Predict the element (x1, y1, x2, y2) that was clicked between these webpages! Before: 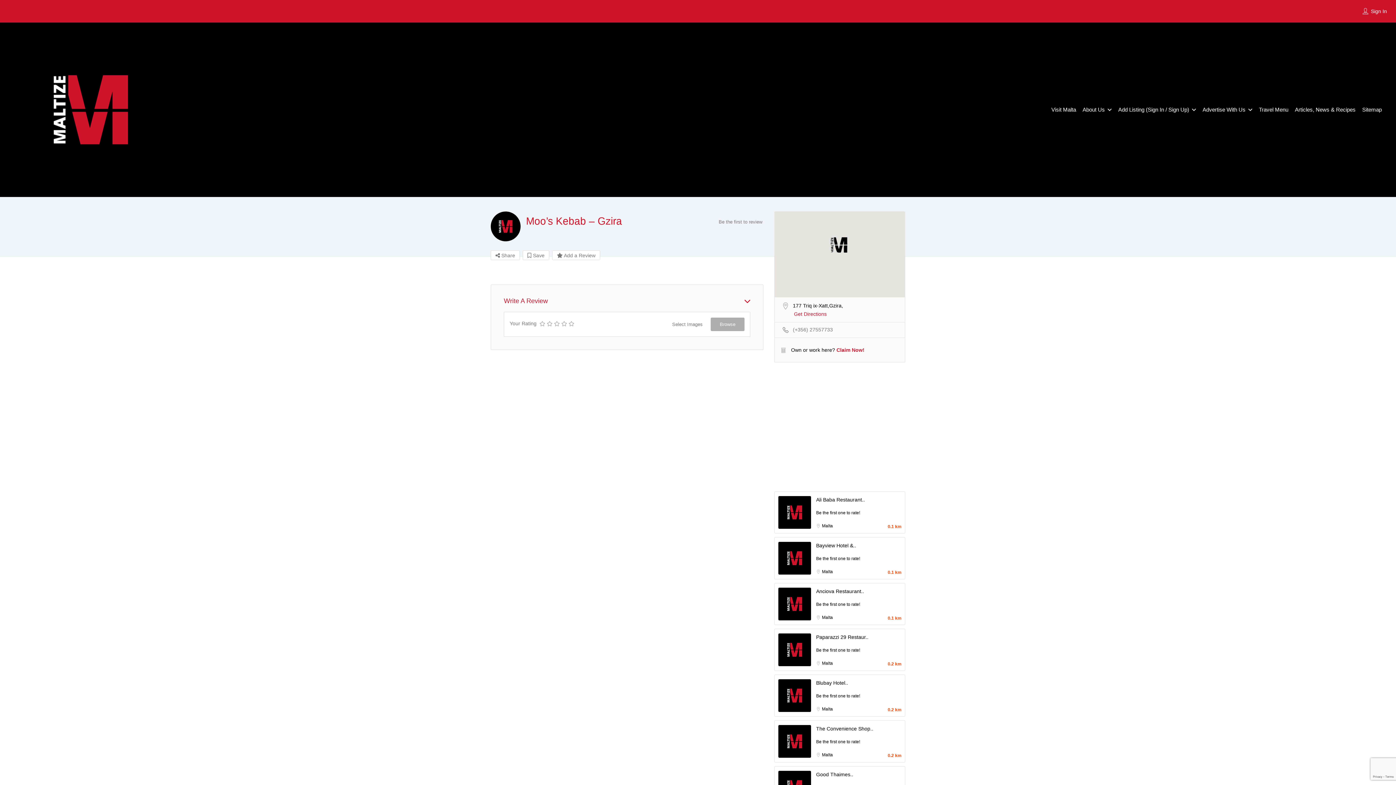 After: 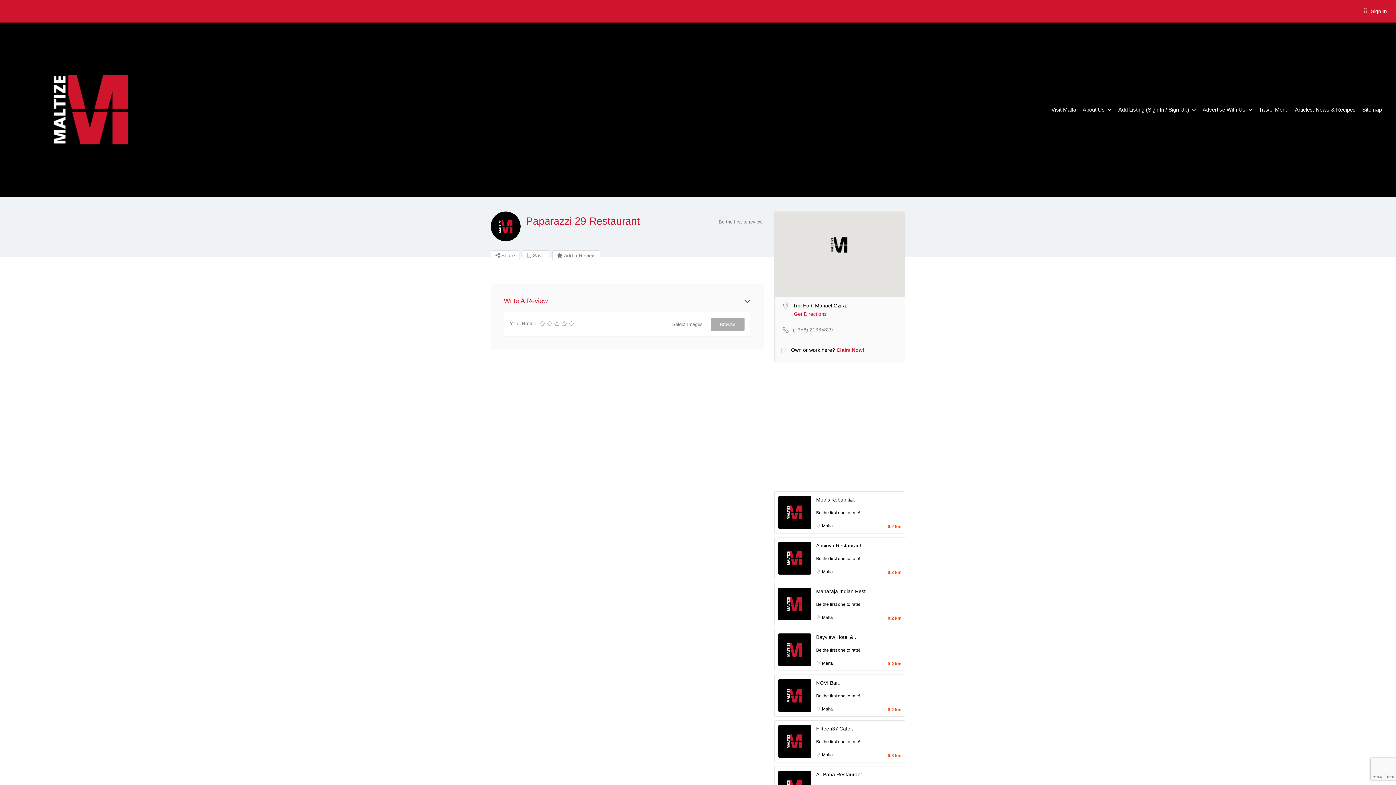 Action: bbox: (778, 646, 811, 652)